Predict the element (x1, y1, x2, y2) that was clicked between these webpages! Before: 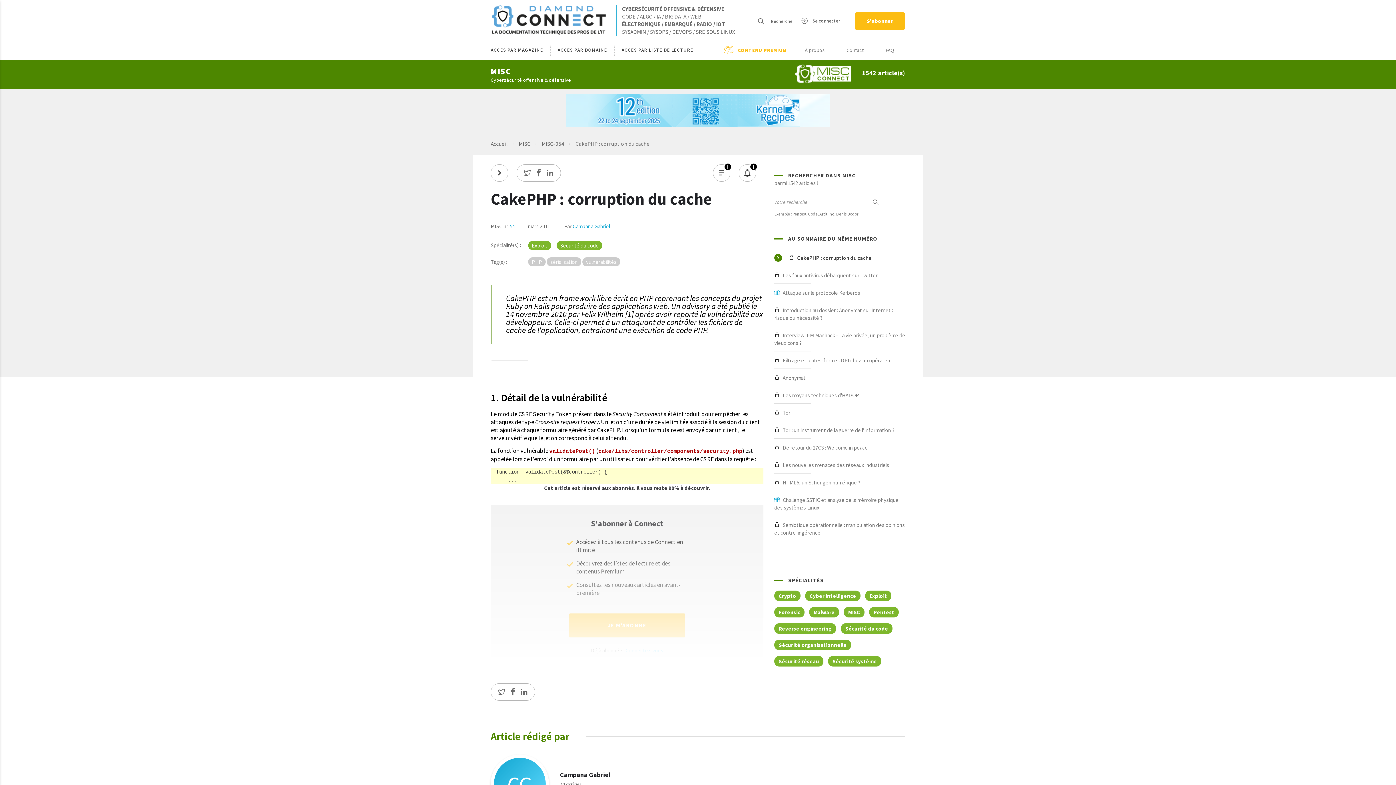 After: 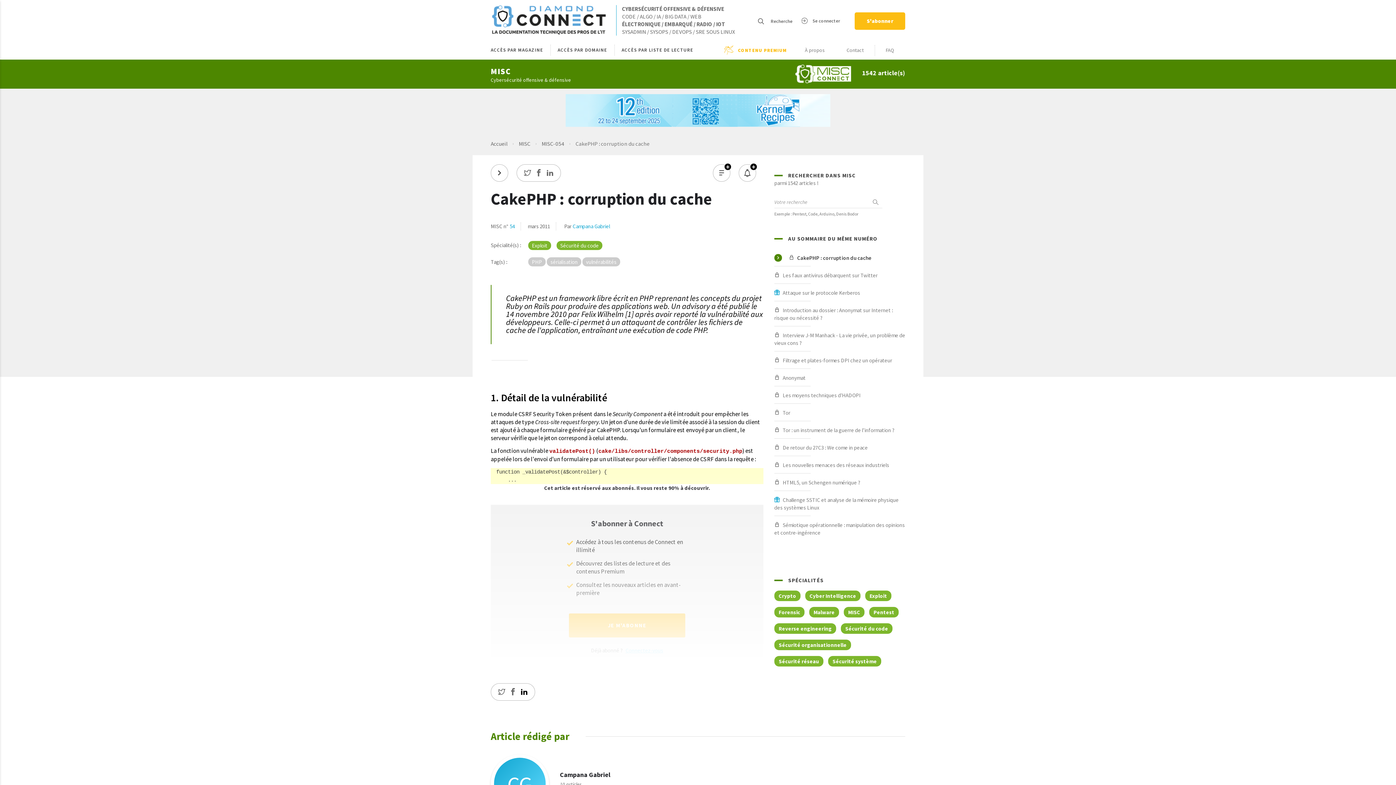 Action: bbox: (519, 684, 529, 701)